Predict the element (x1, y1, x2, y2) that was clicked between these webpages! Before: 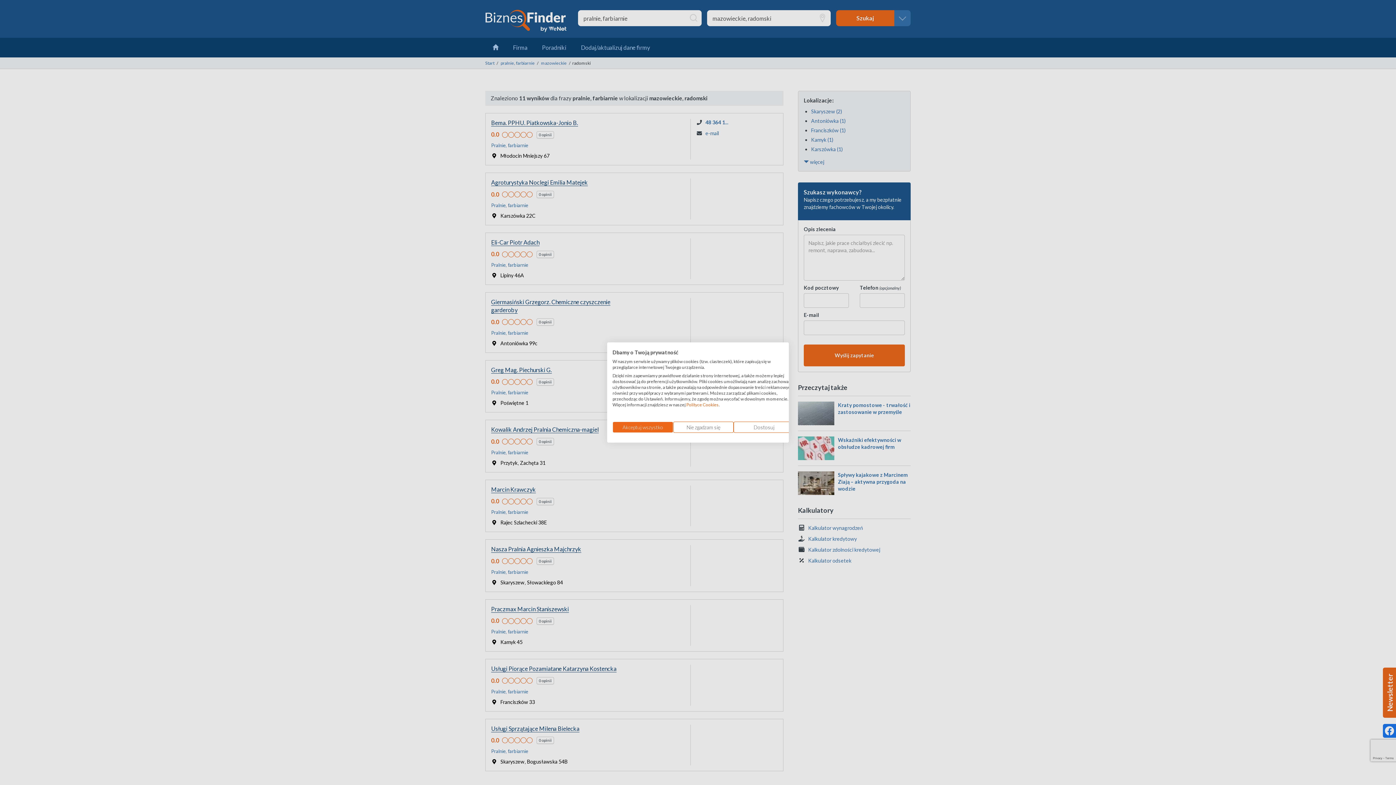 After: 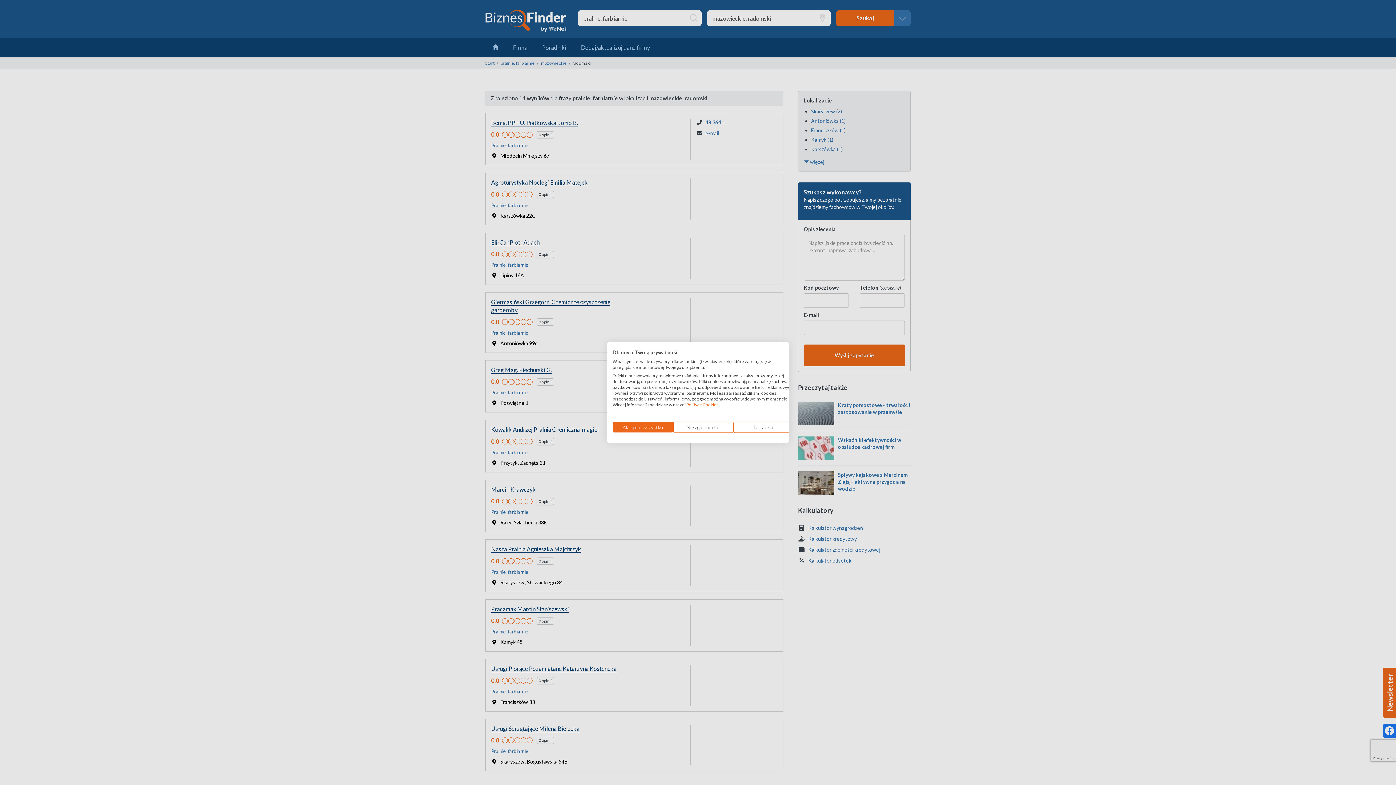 Action: bbox: (686, 402, 718, 407) label: Polityce Cookies